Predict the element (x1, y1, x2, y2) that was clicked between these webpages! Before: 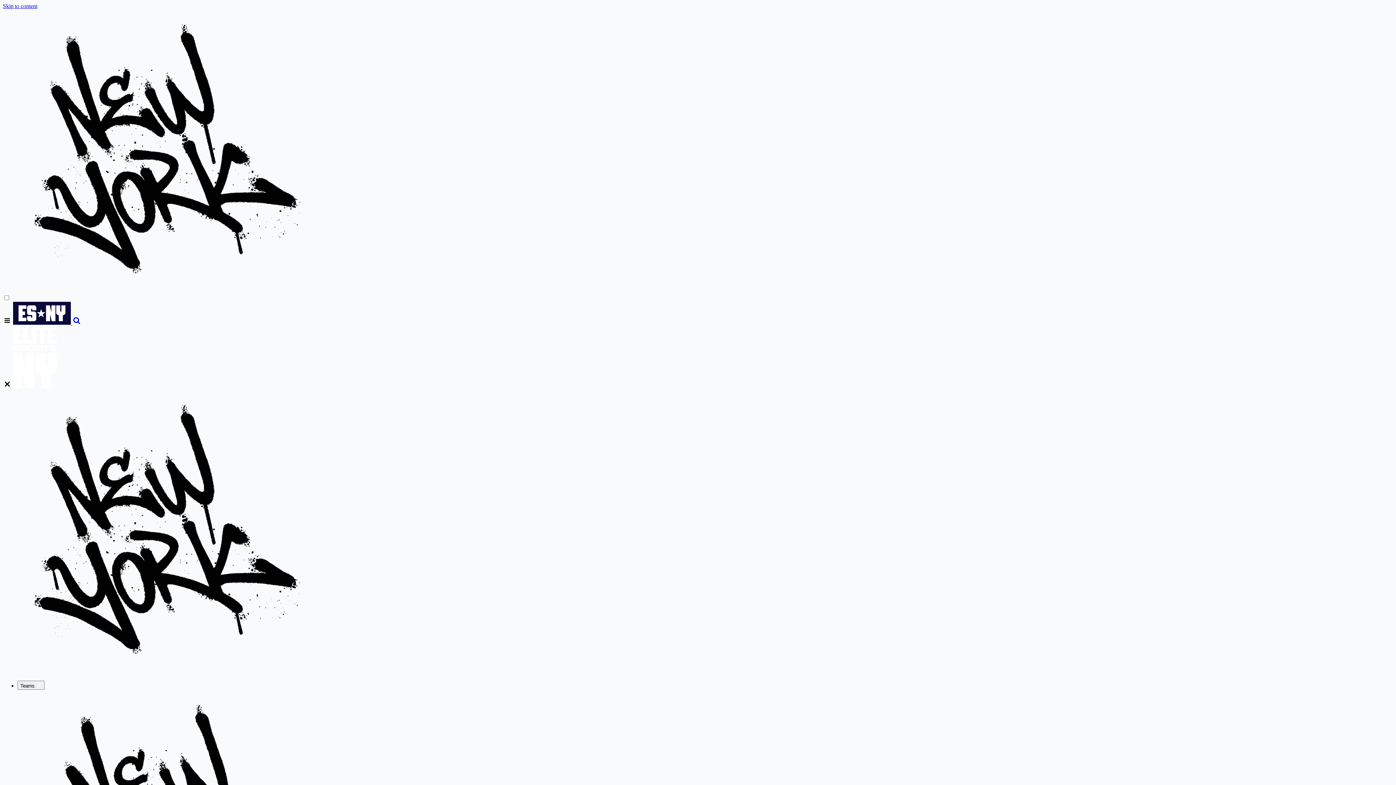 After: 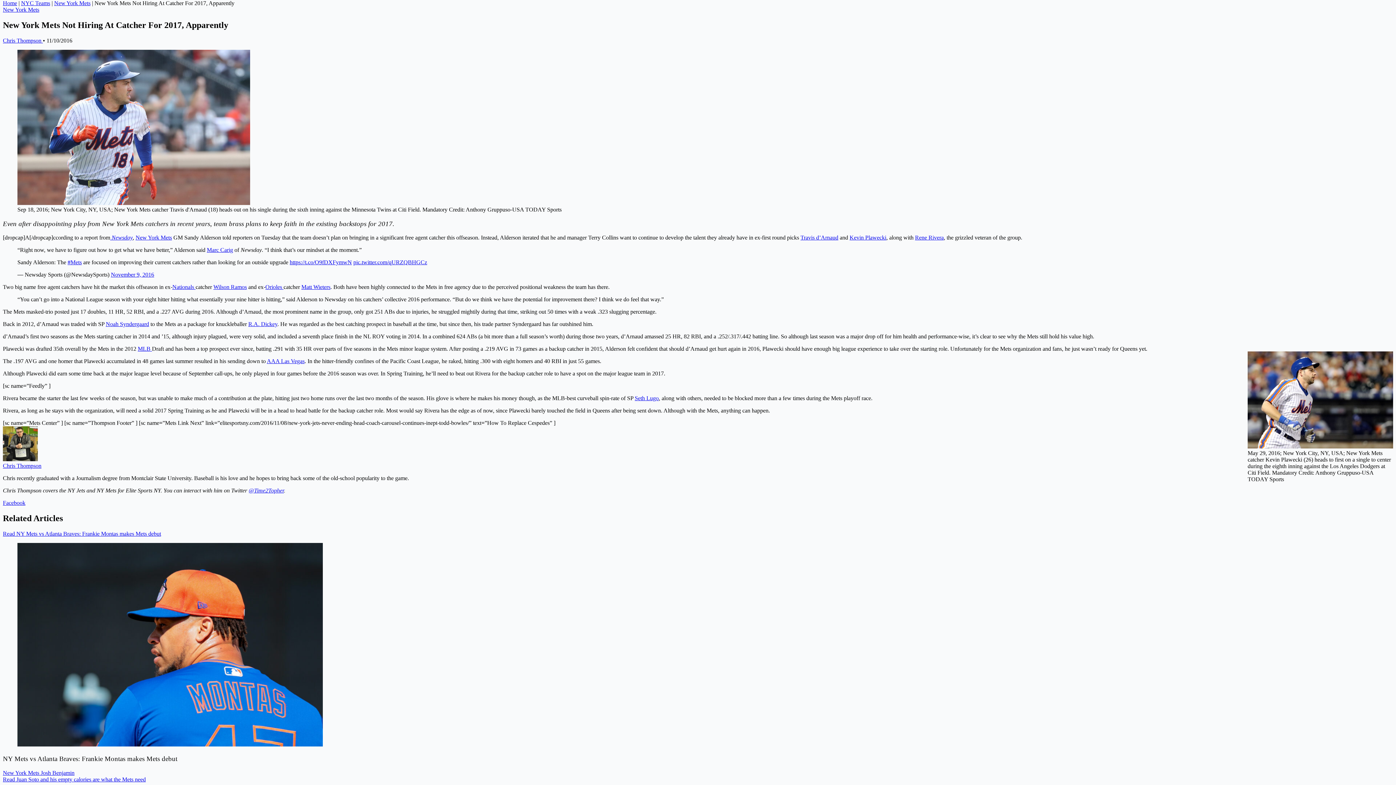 Action: label: Skip to content bbox: (2, 2, 37, 9)